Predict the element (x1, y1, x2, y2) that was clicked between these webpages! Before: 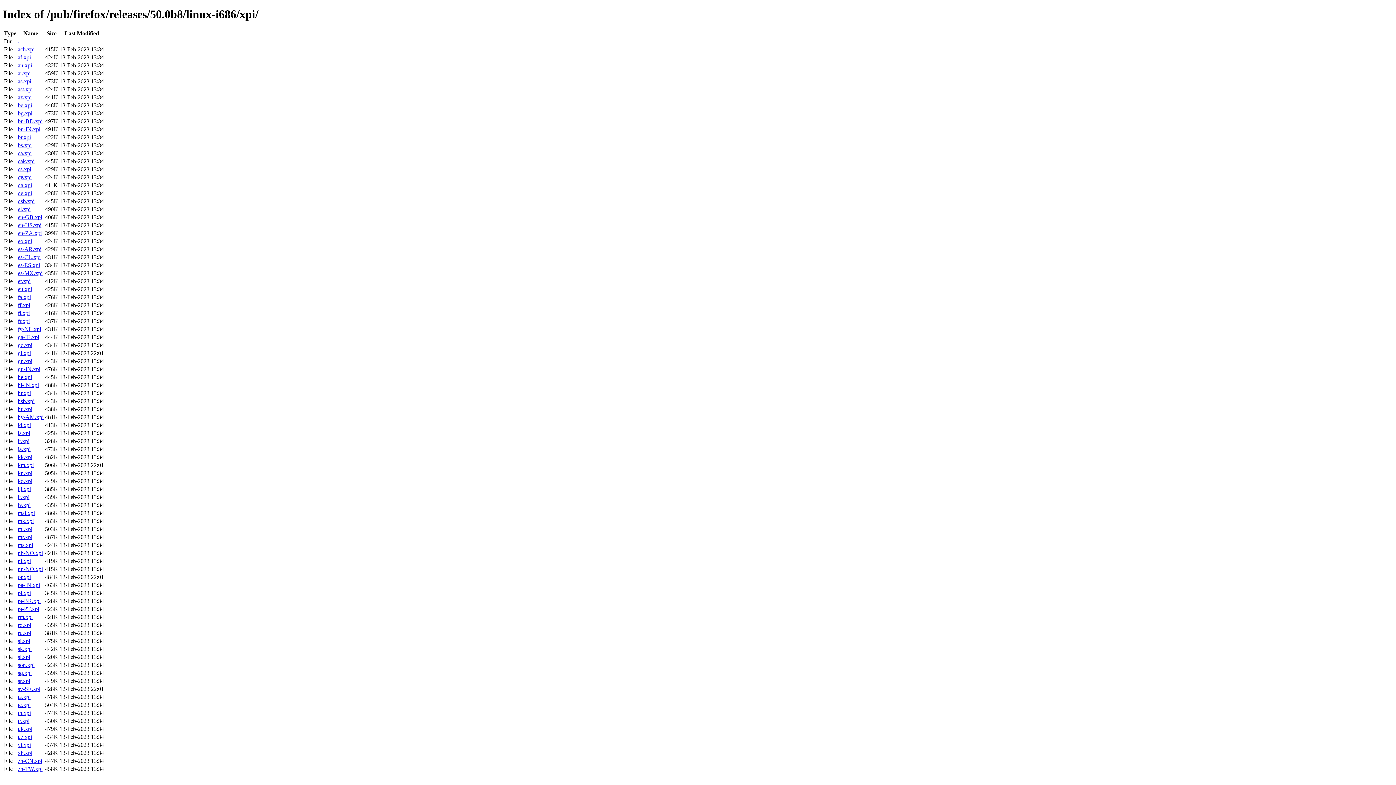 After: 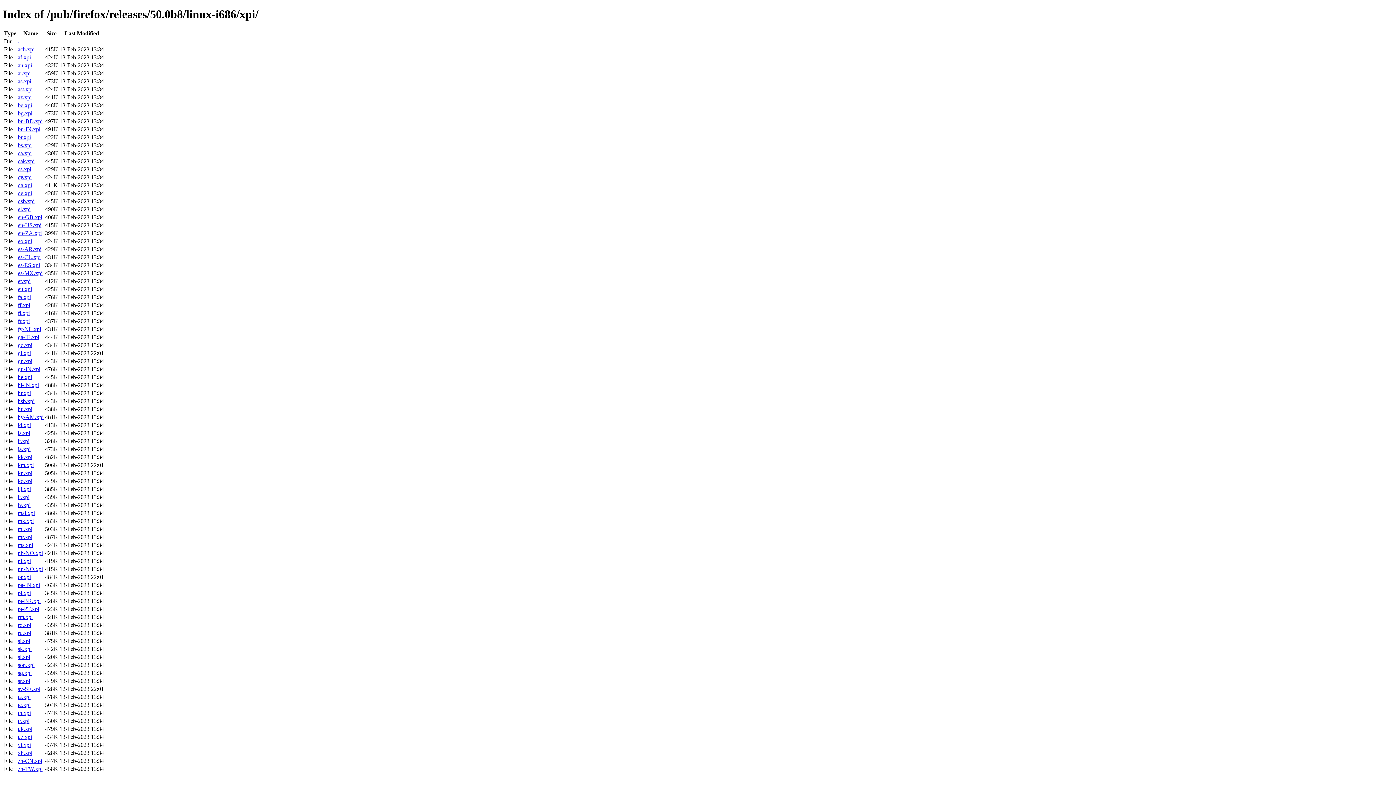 Action: label: mai.xpi bbox: (17, 510, 34, 516)